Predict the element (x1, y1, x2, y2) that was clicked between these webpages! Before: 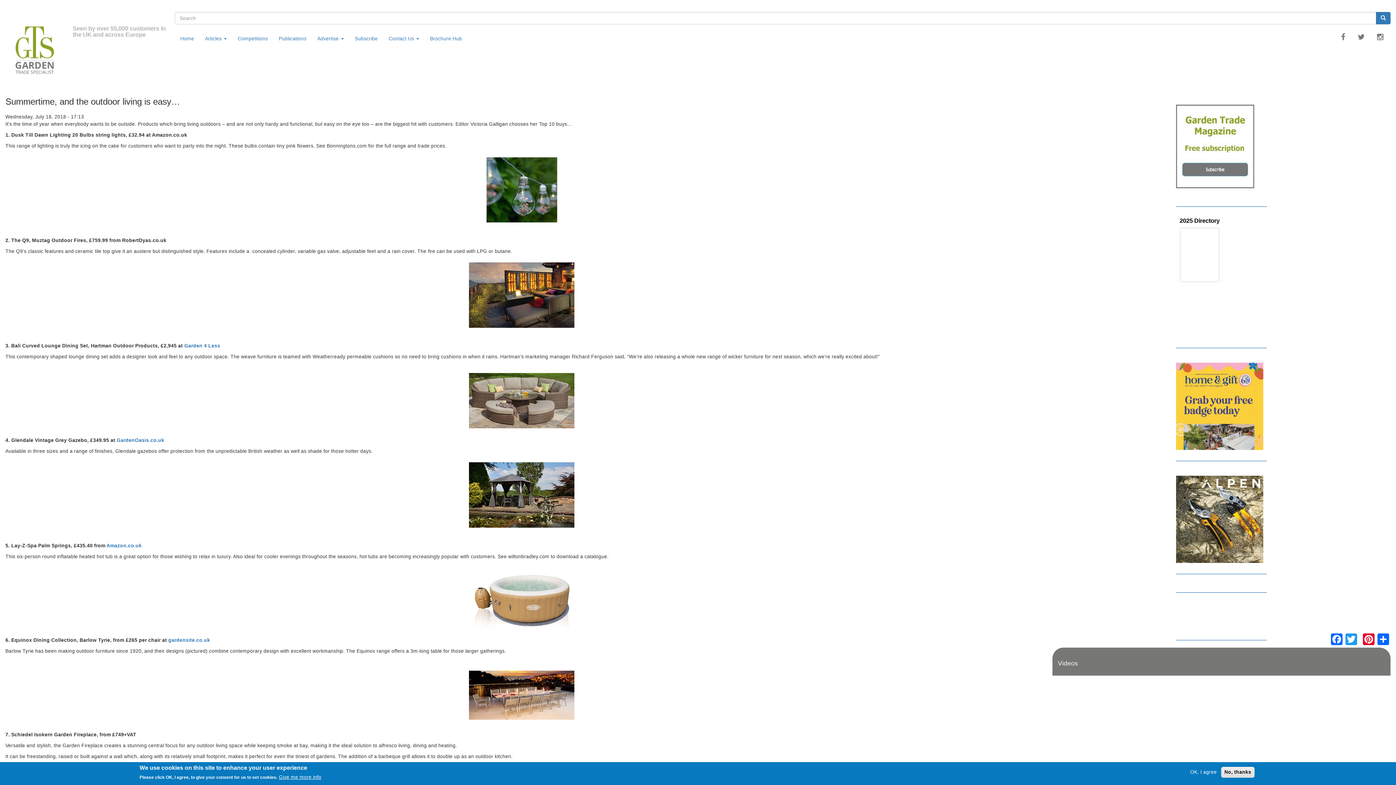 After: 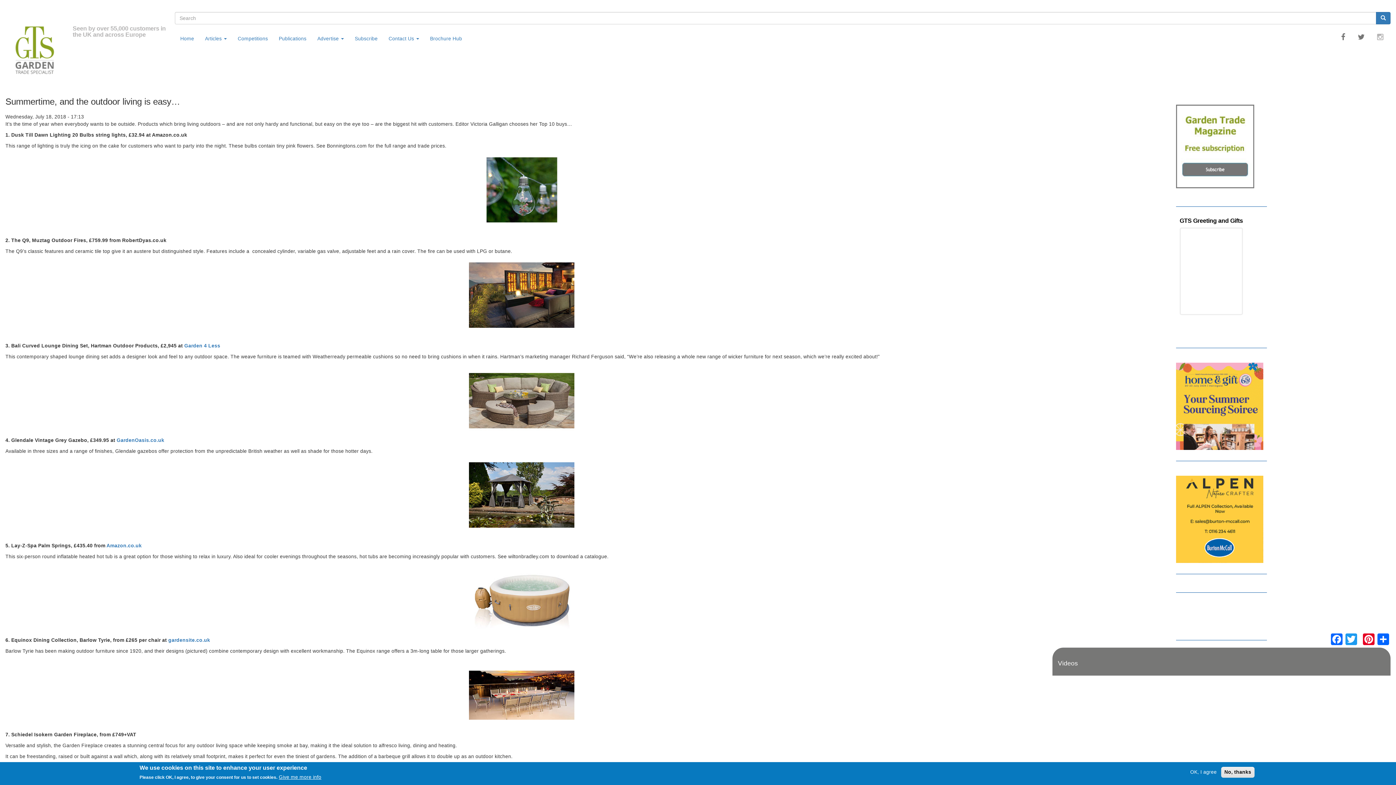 Action: bbox: (1373, 29, 1387, 44)